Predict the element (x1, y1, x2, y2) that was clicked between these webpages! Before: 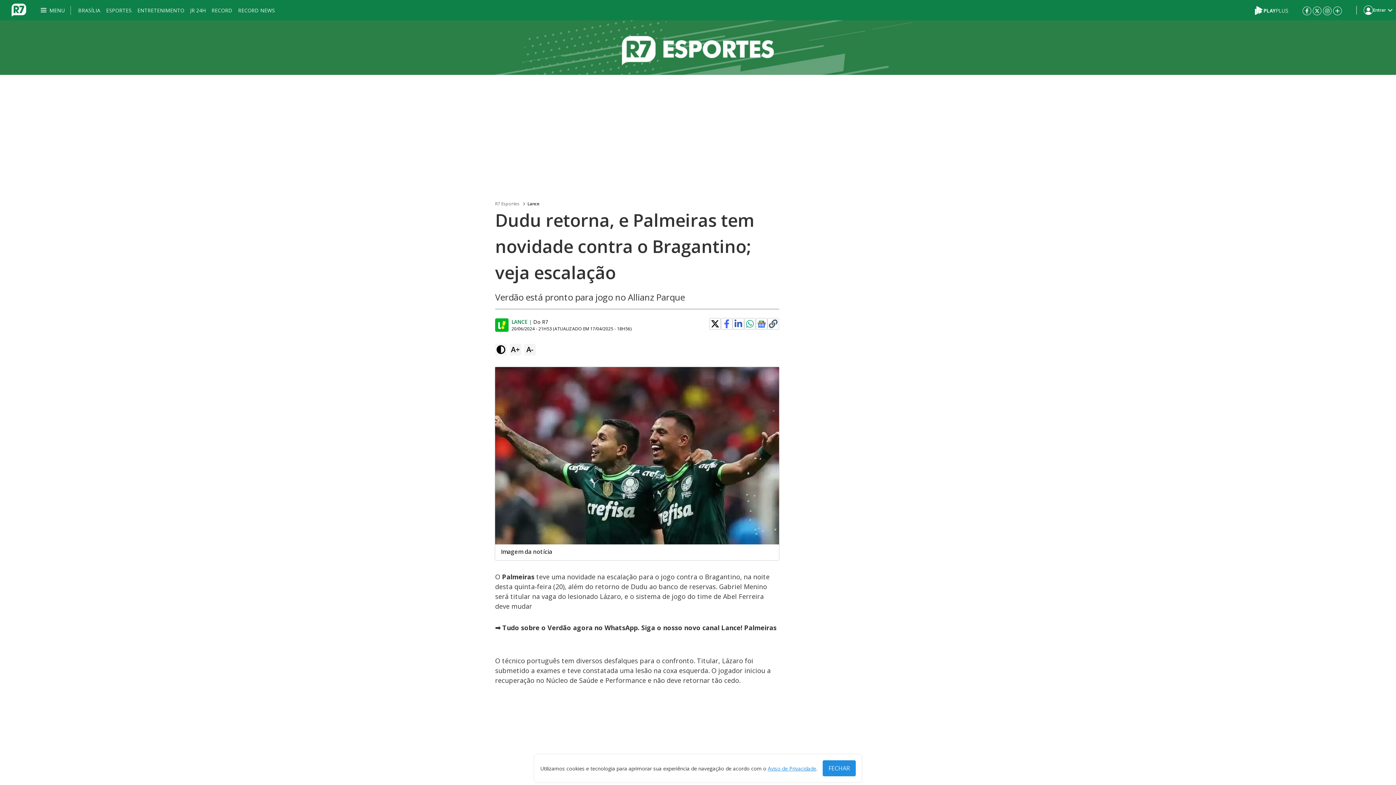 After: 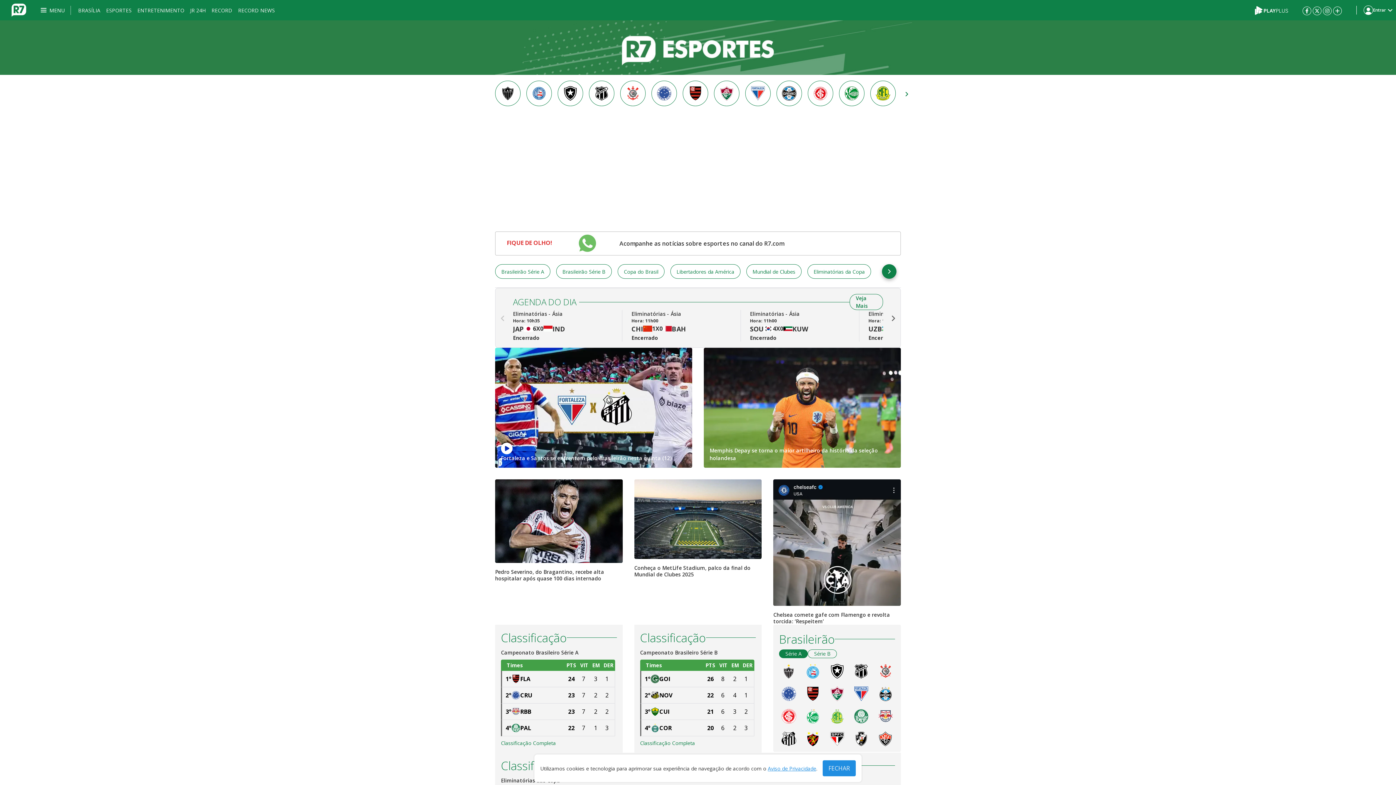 Action: label: R7 Esportes bbox: (495, 200, 519, 207)